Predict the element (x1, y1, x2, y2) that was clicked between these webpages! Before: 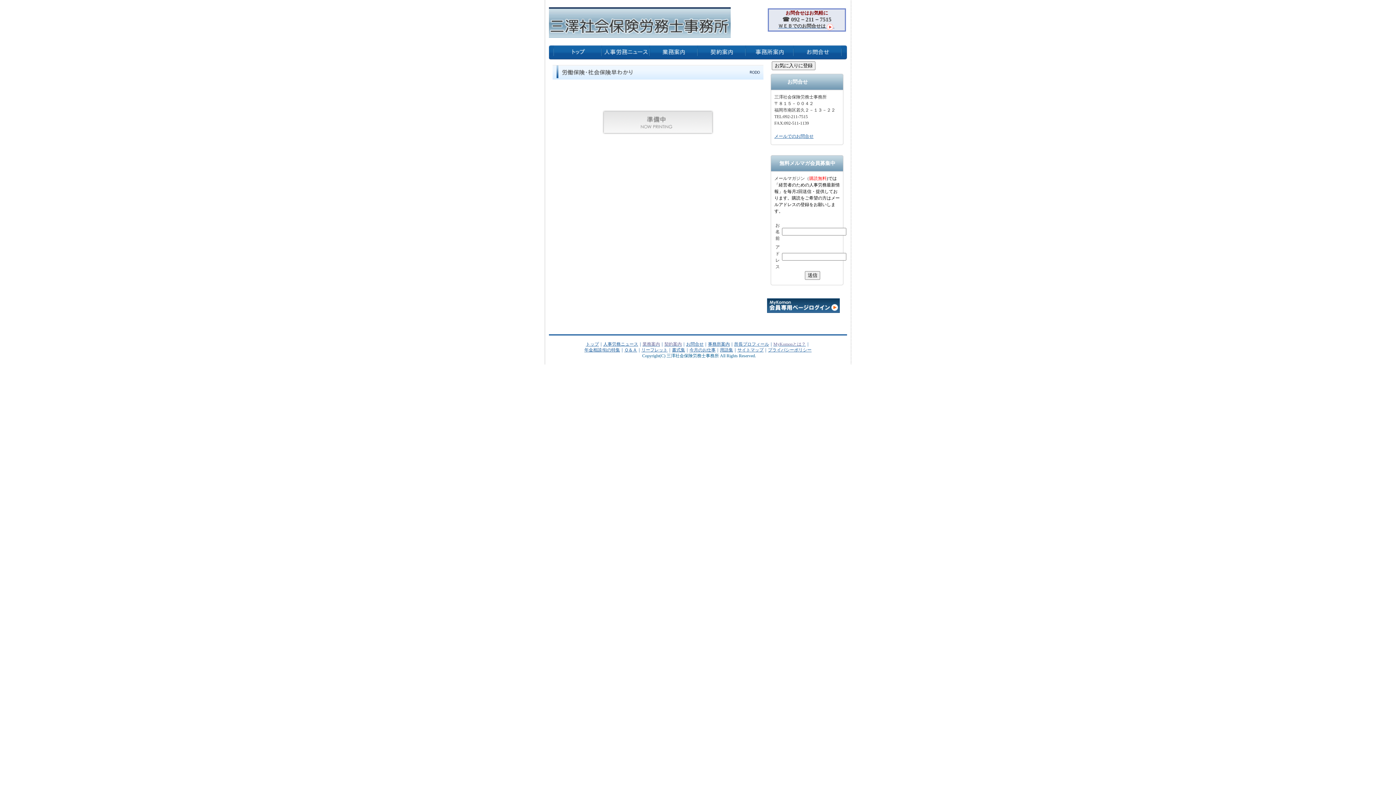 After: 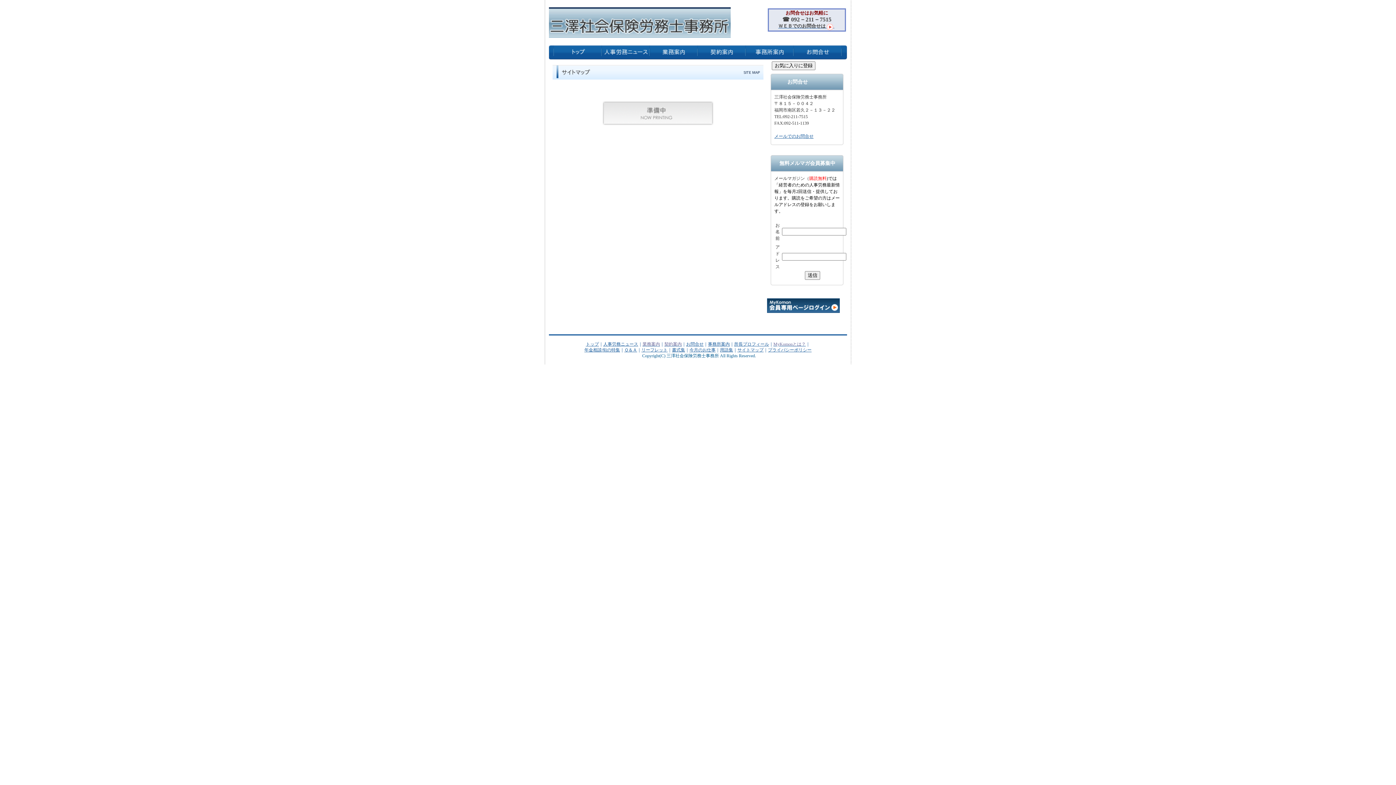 Action: bbox: (737, 347, 763, 352) label: サイトマップ